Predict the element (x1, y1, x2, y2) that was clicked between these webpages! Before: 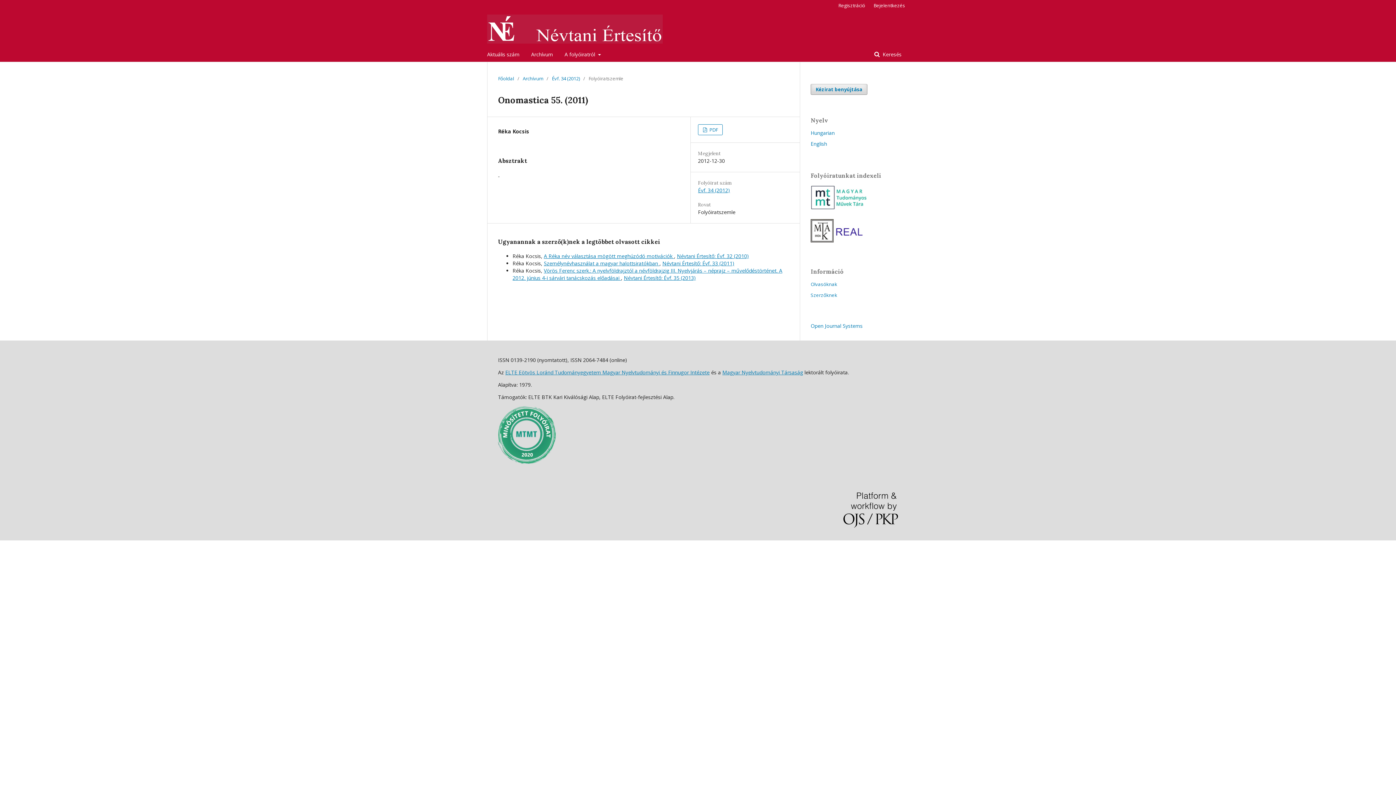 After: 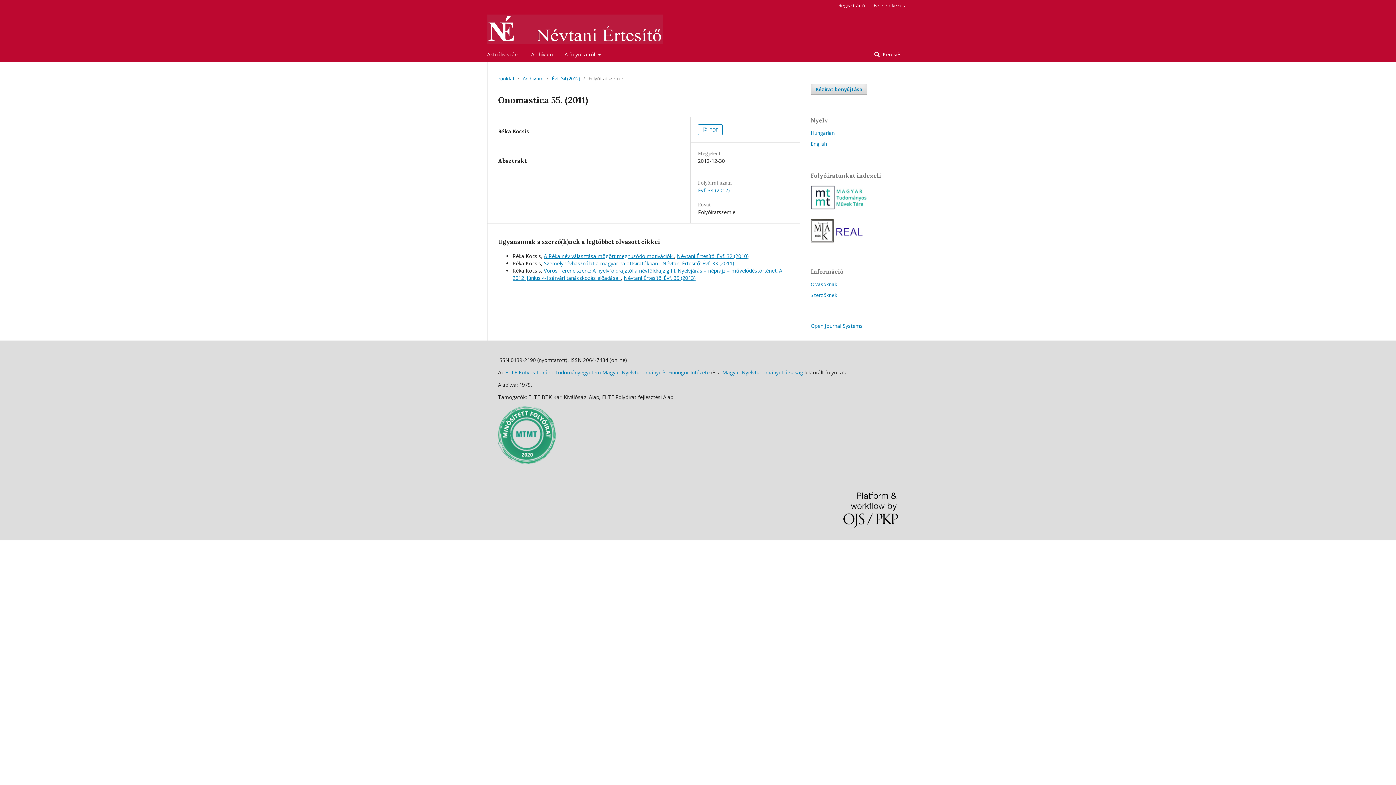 Action: bbox: (810, 204, 867, 211)